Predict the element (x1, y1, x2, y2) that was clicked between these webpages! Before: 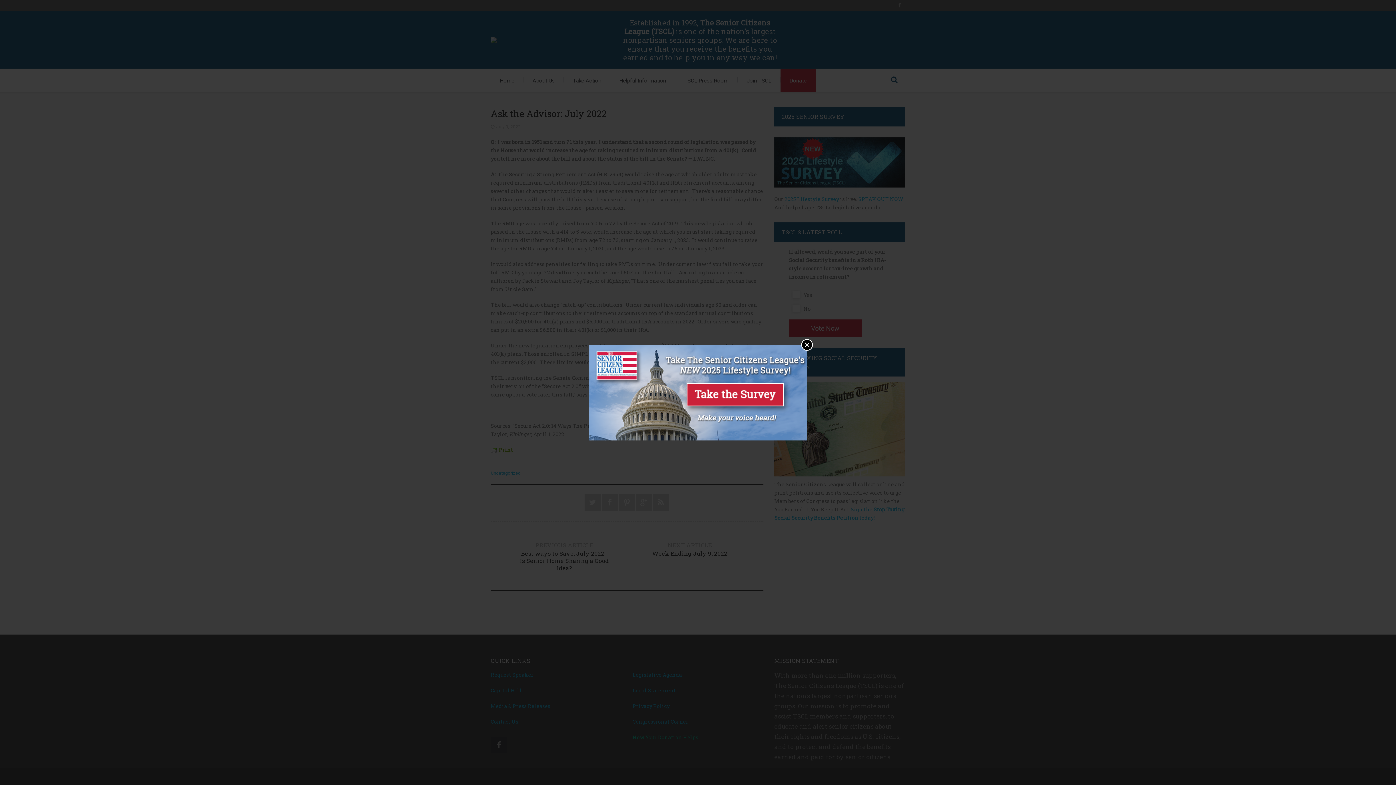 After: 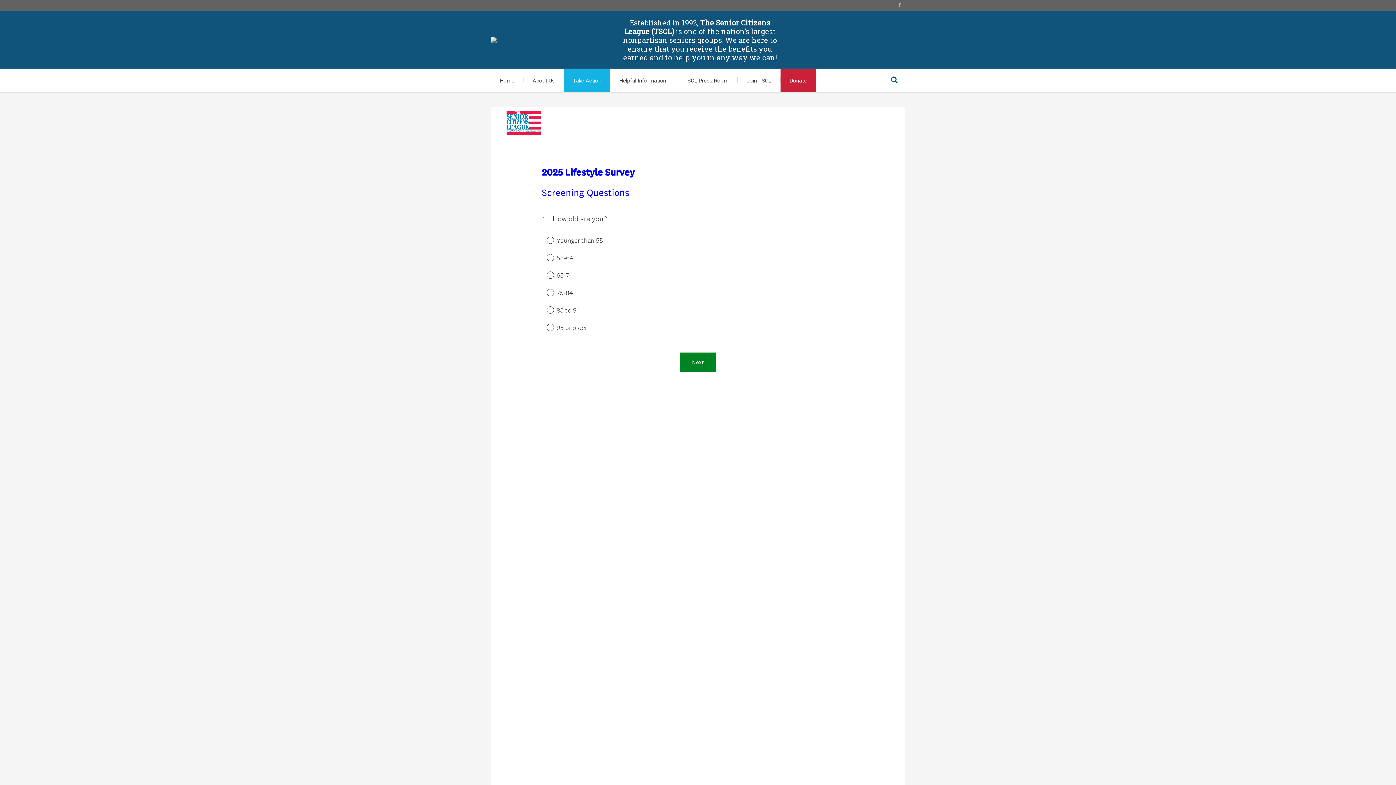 Action: bbox: (589, 388, 807, 395)